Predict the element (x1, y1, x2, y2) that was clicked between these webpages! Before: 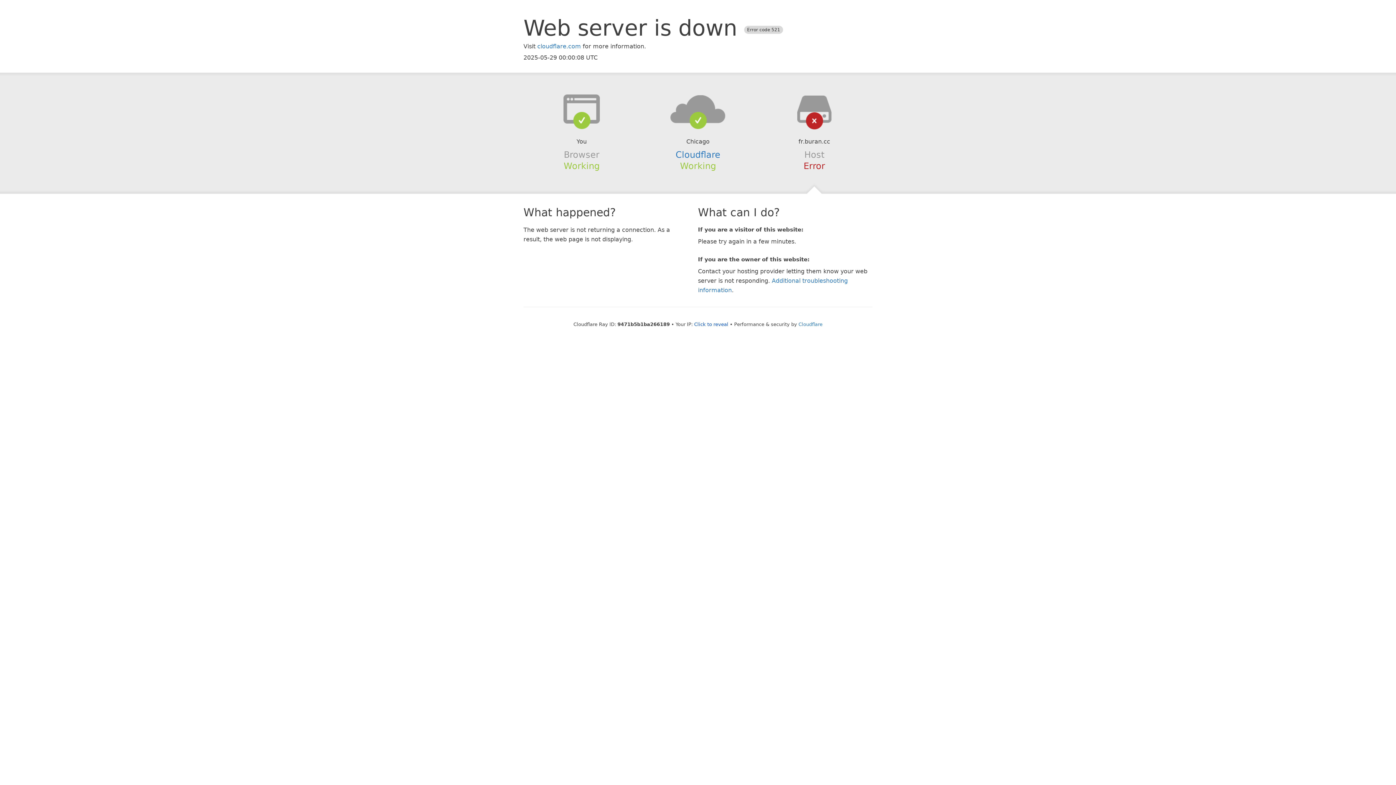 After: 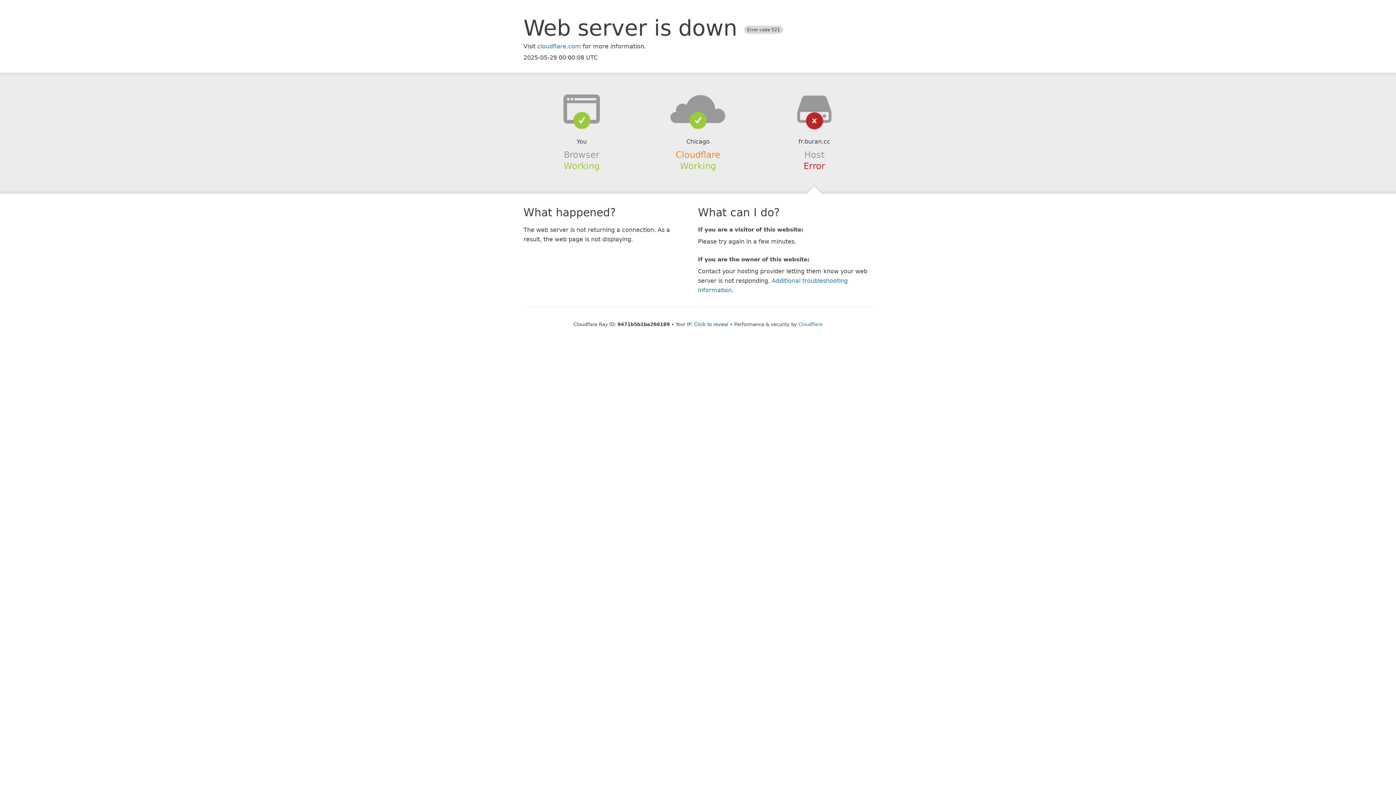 Action: label: Cloudflare bbox: (675, 149, 720, 159)